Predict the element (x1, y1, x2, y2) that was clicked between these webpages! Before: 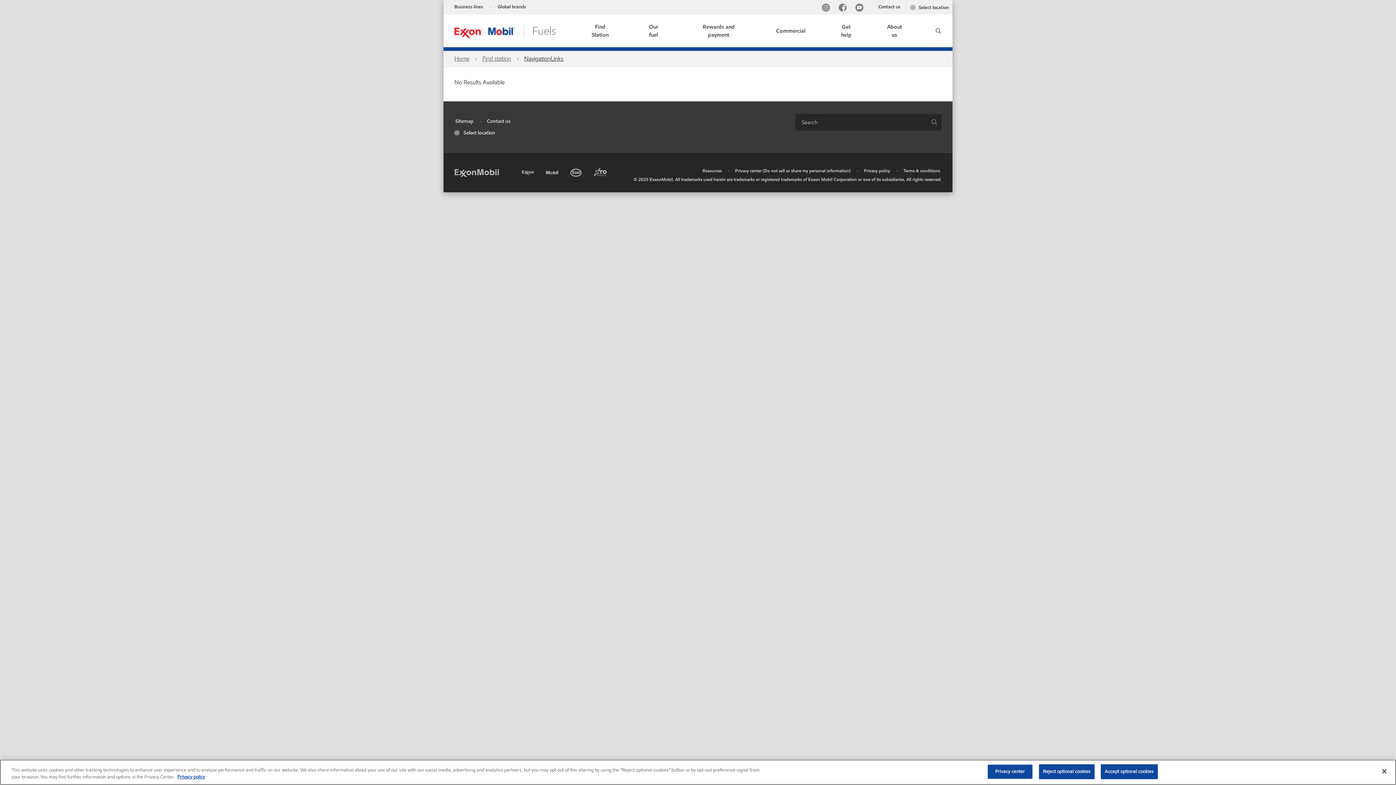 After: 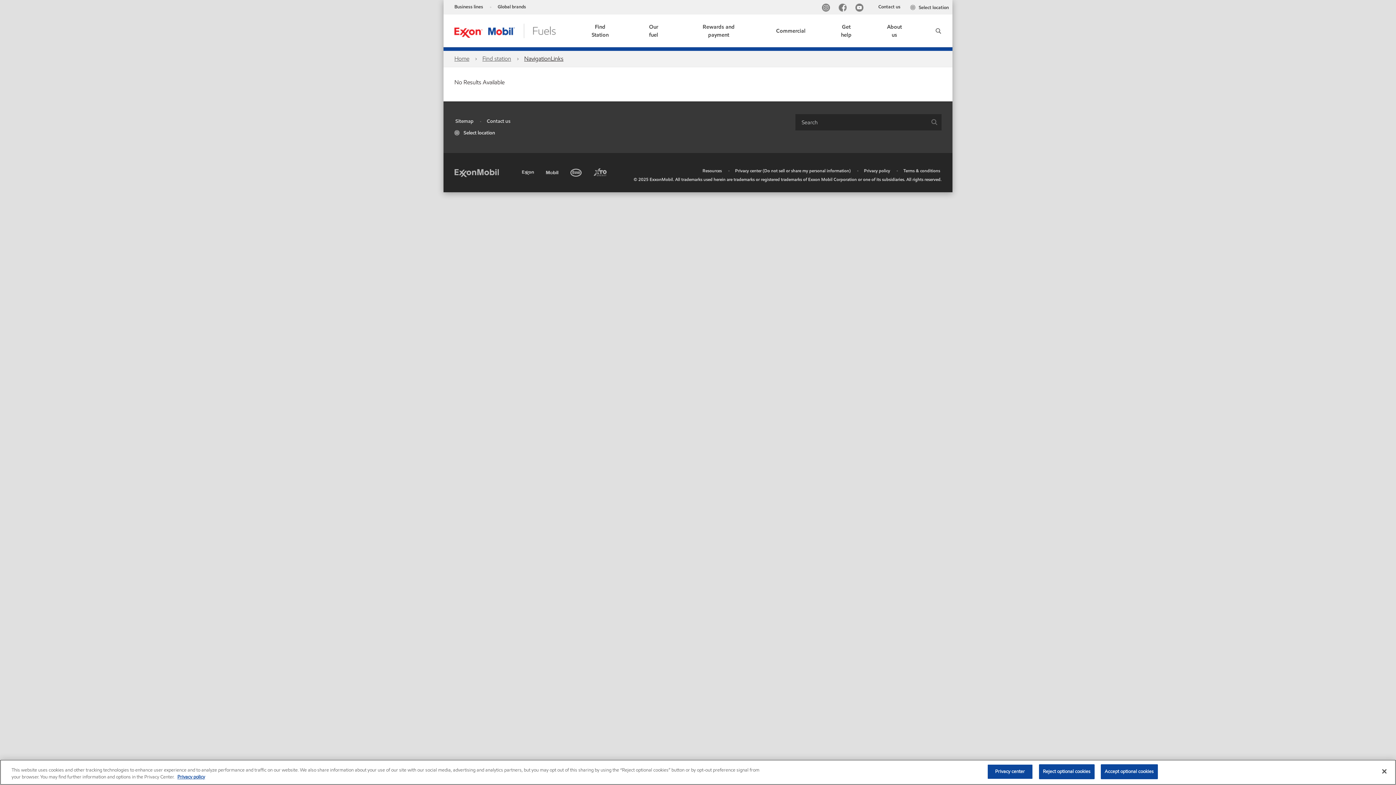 Action: label: NavigationLinks bbox: (524, 54, 563, 62)